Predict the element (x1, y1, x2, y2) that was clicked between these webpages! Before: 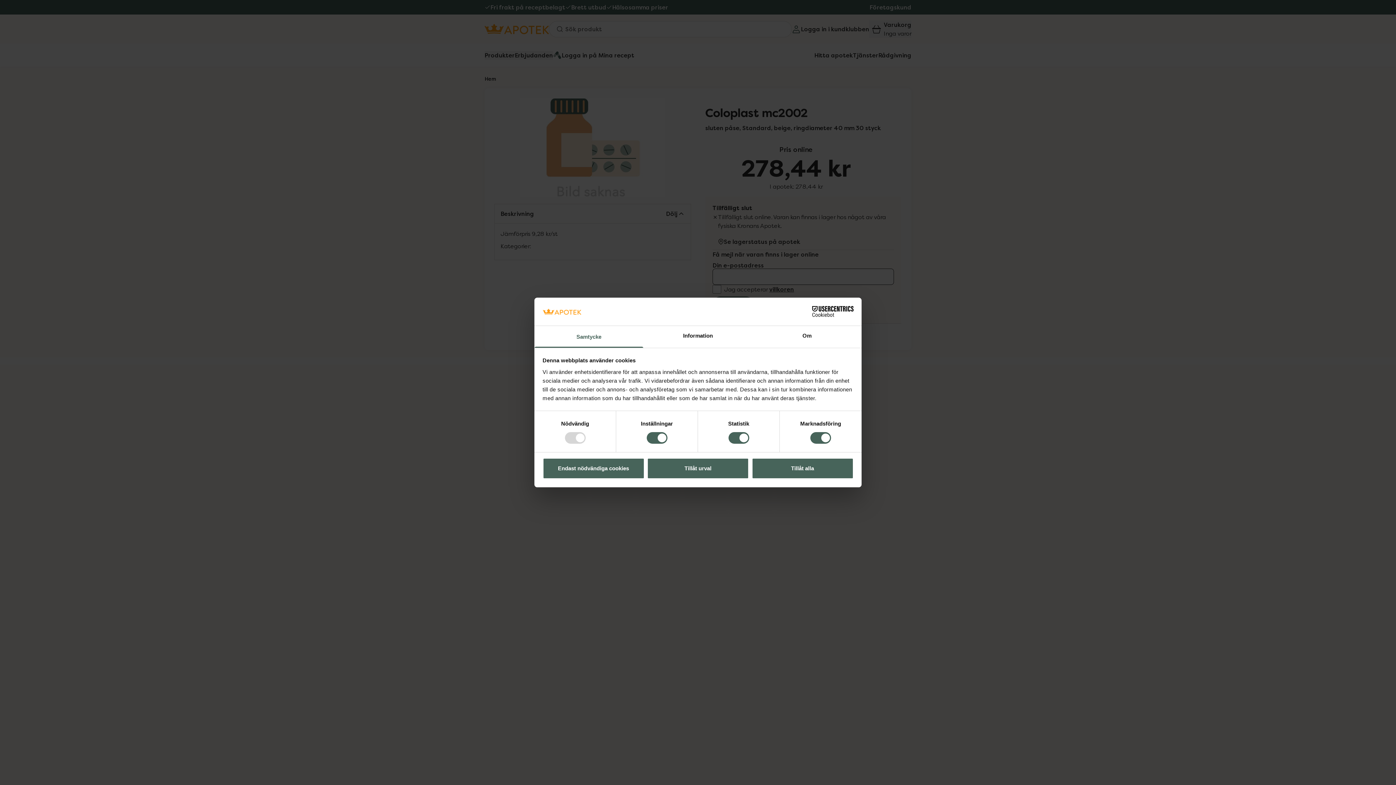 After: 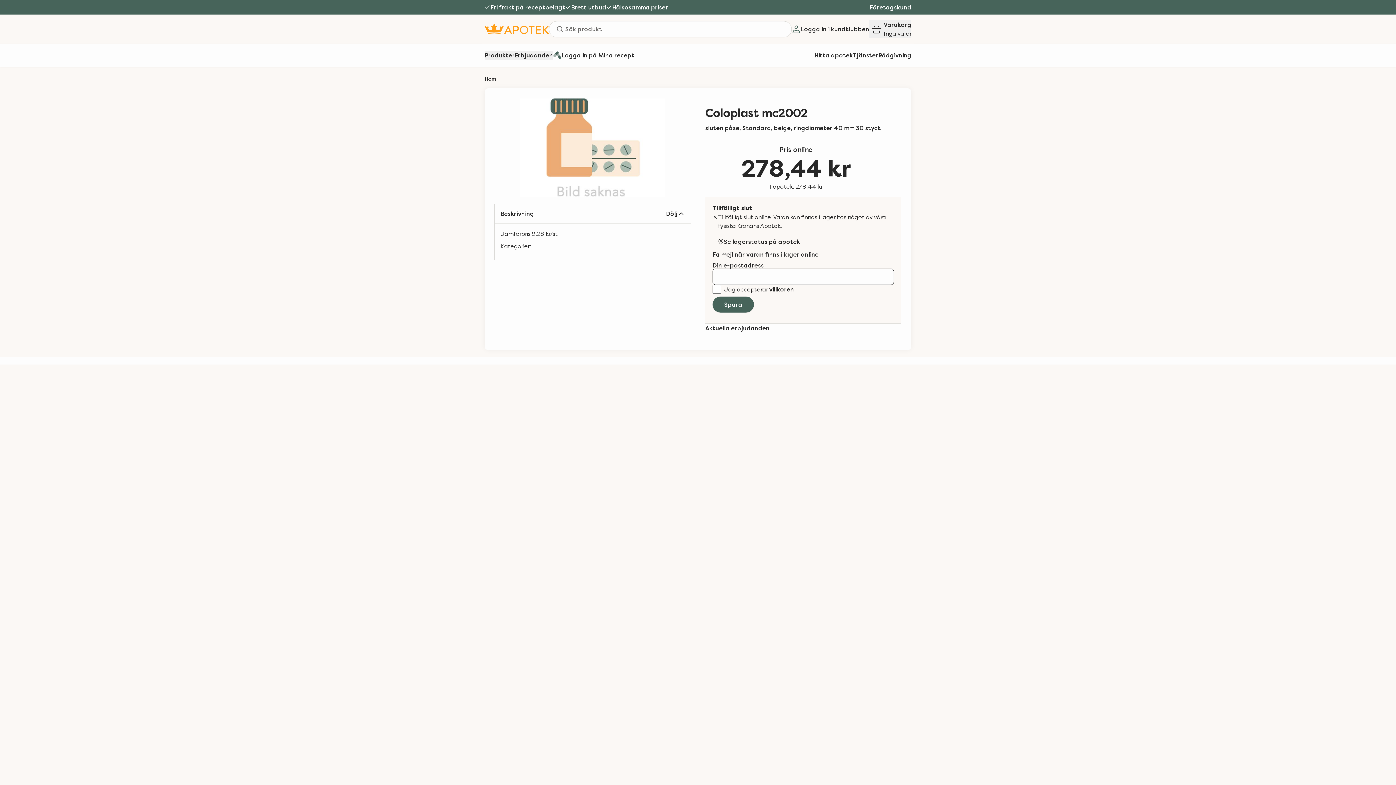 Action: label: Tillåt alla bbox: (751, 458, 853, 479)